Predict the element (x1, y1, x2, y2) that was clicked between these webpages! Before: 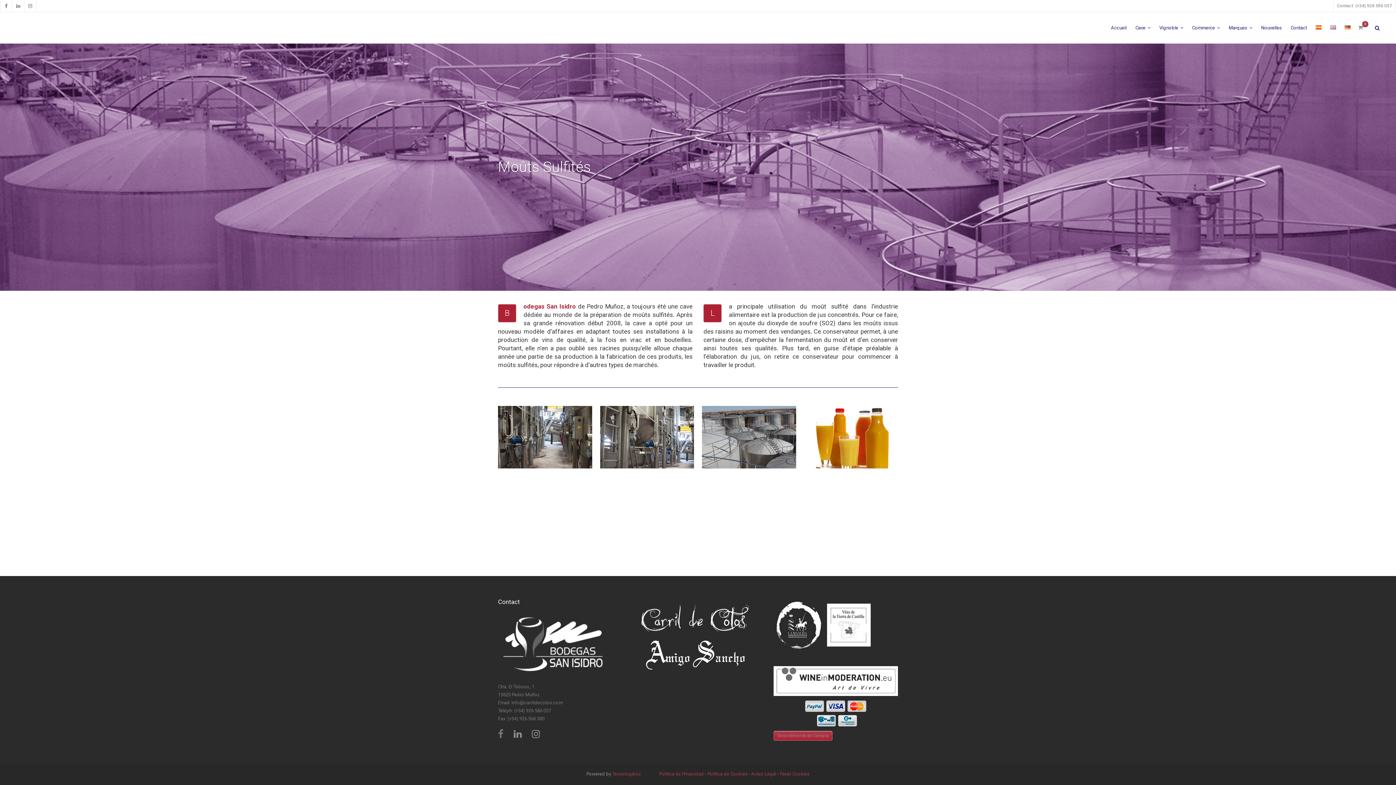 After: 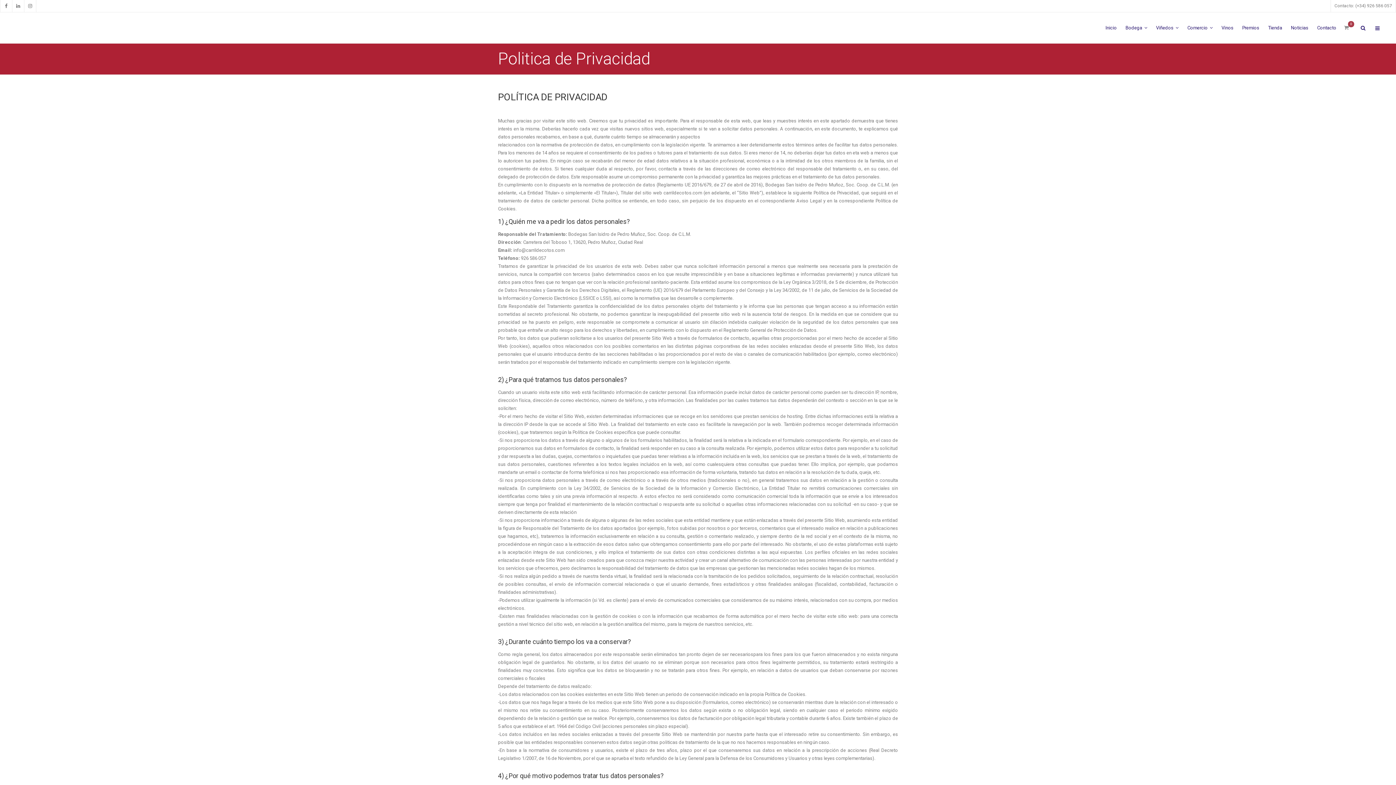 Action: bbox: (659, 771, 704, 777) label: Política de Privacidad